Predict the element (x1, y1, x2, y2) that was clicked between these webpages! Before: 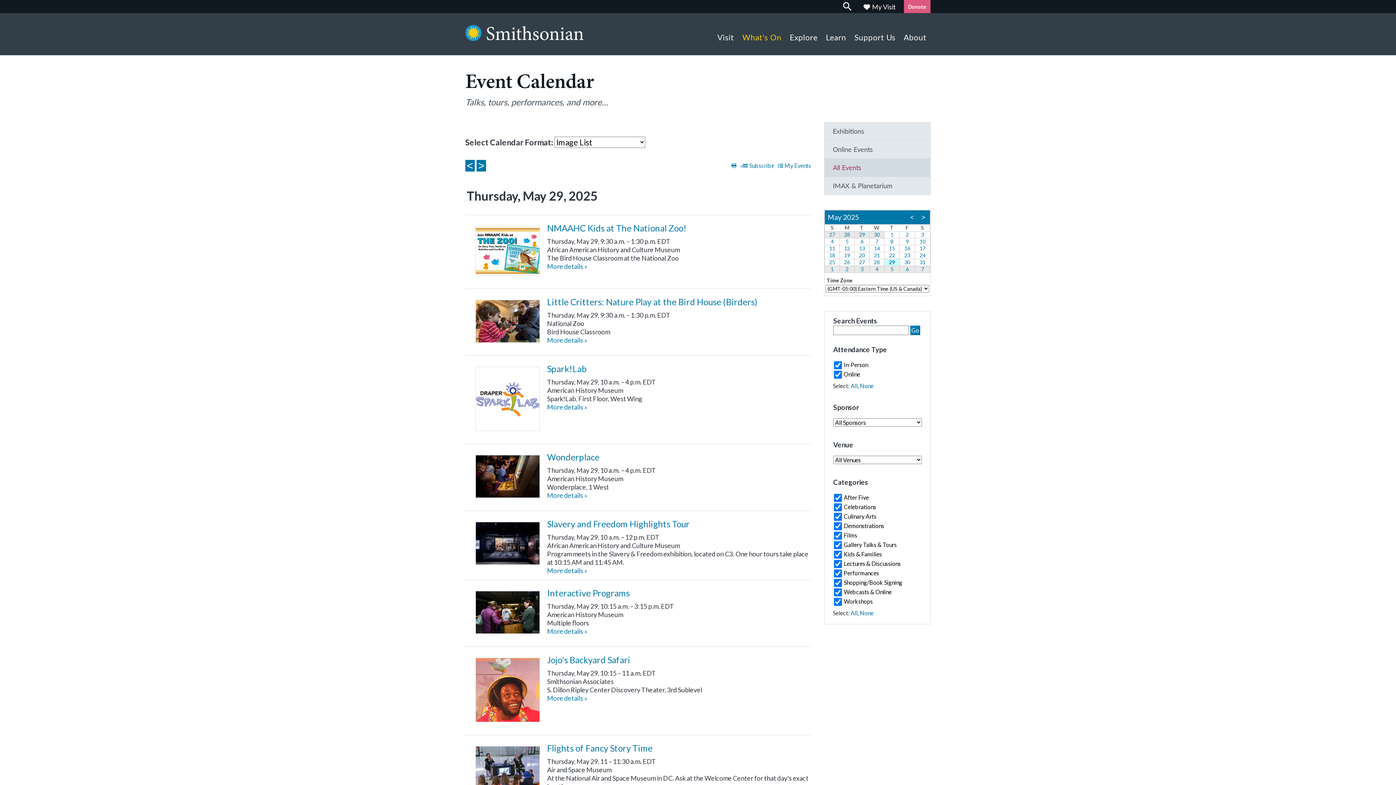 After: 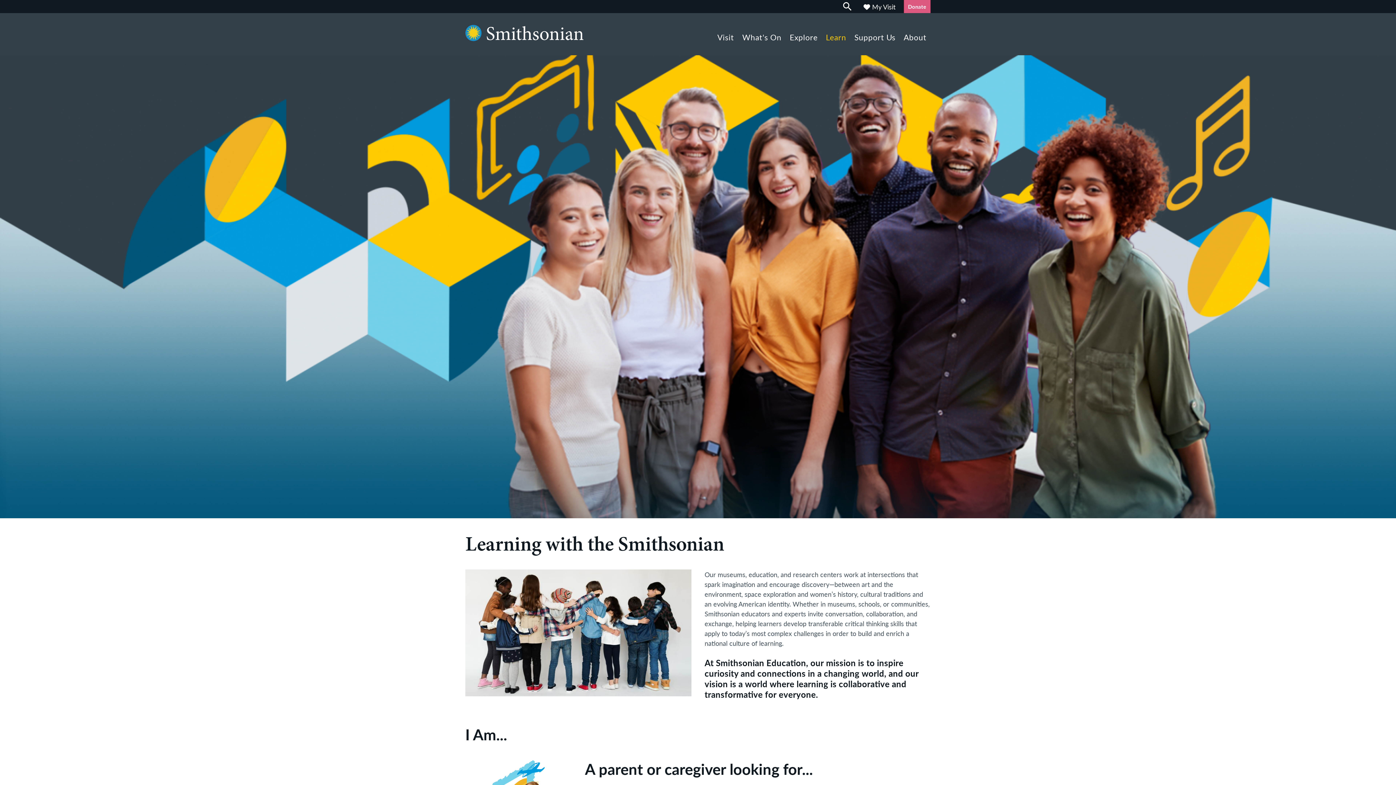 Action: label: Learn bbox: (821, 14, 850, 55)